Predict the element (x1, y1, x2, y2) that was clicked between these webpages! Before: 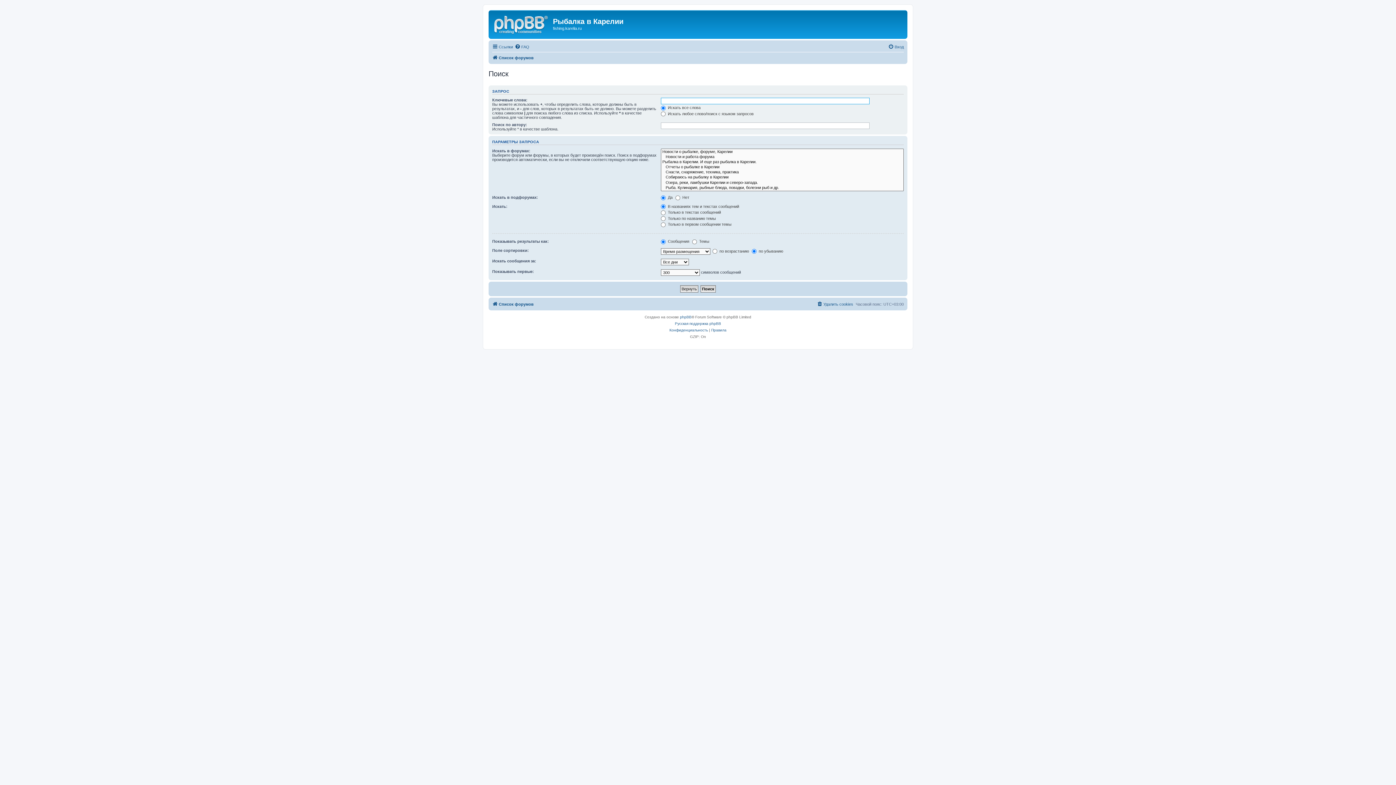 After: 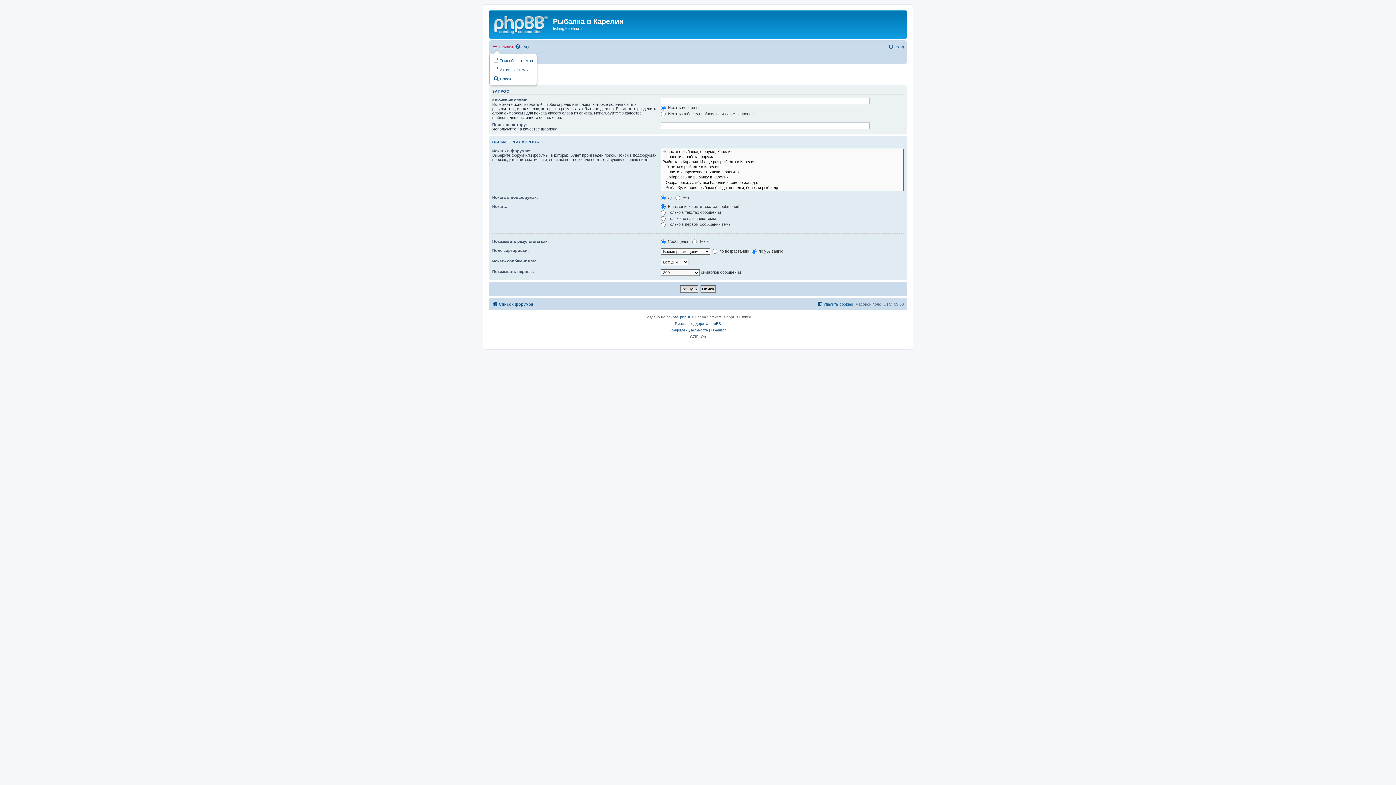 Action: bbox: (492, 42, 513, 51) label: Ссылки